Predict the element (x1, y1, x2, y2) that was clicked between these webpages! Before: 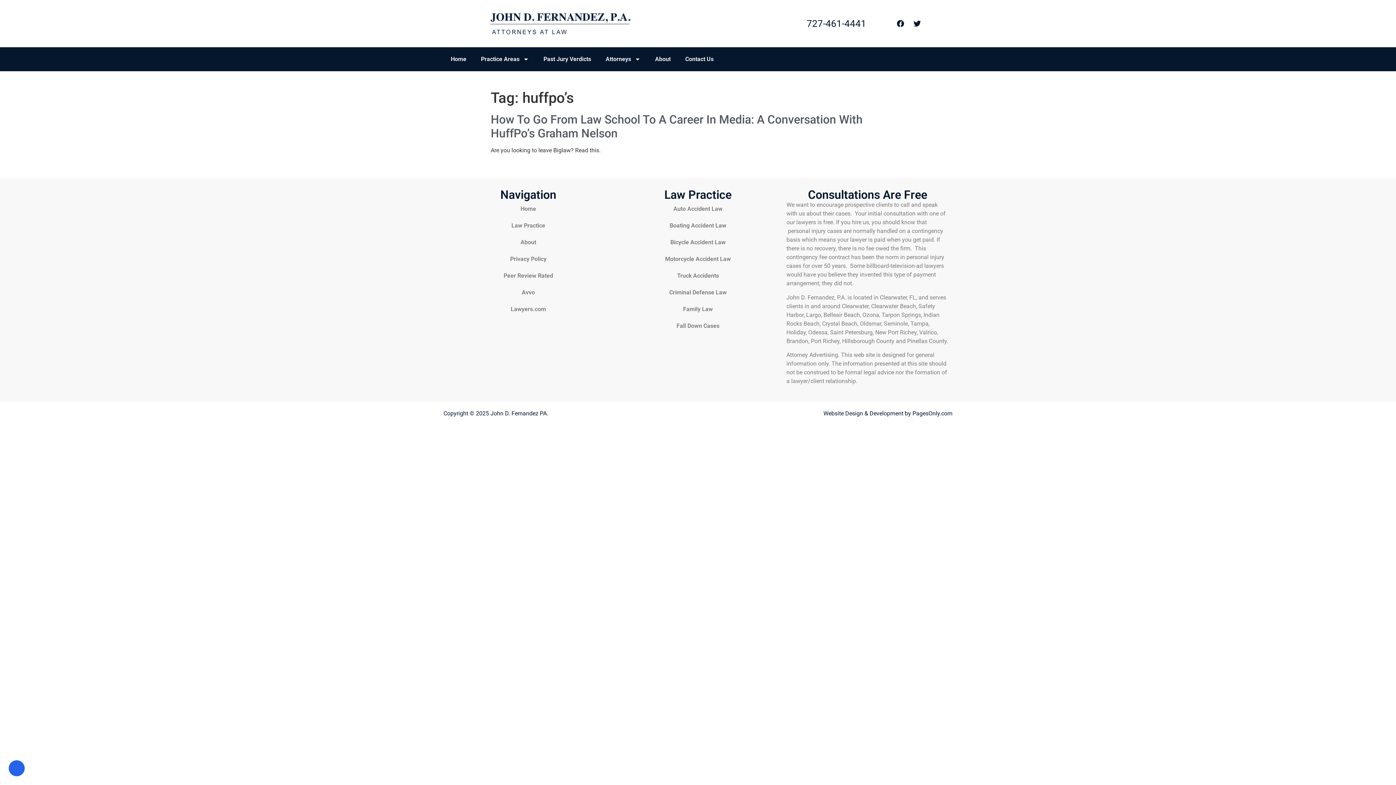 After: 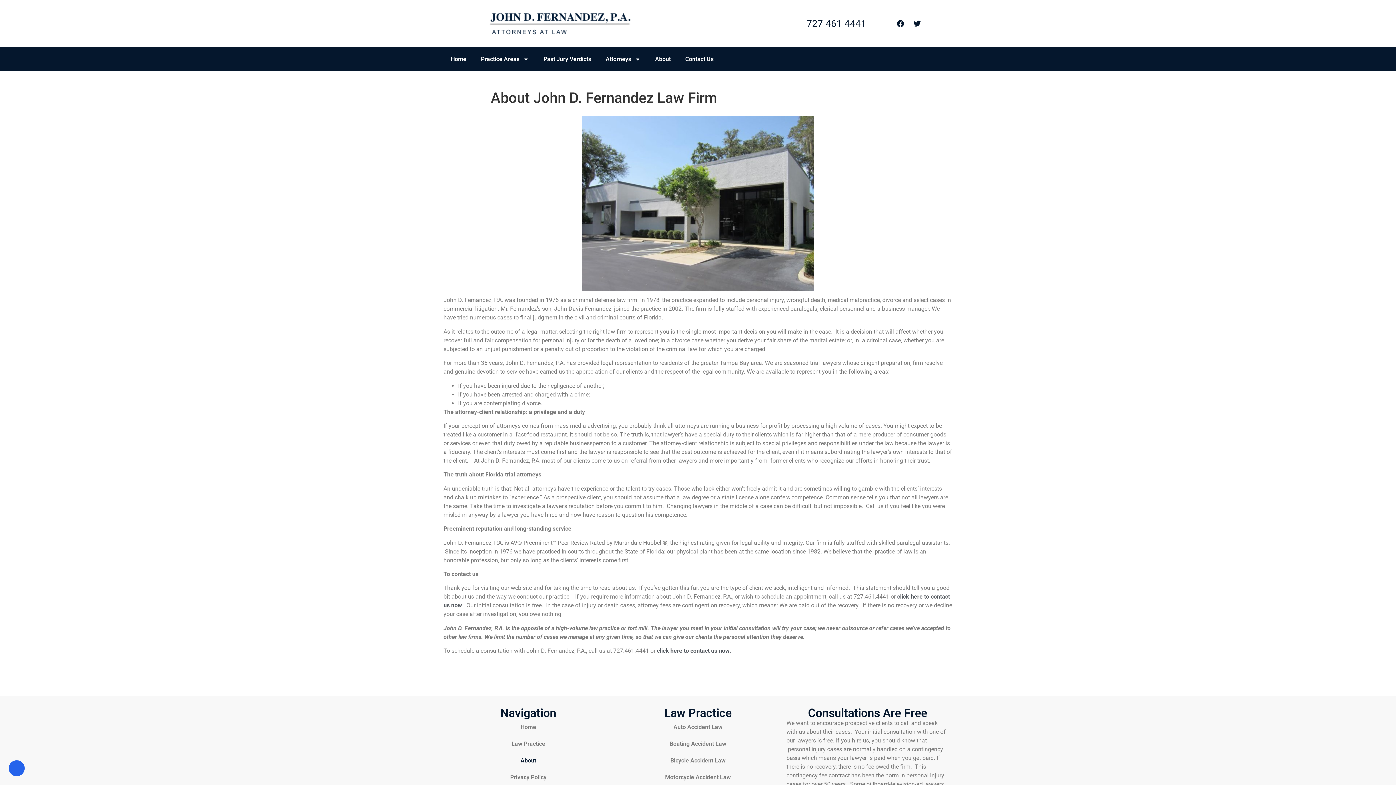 Action: label: About bbox: (648, 50, 678, 67)